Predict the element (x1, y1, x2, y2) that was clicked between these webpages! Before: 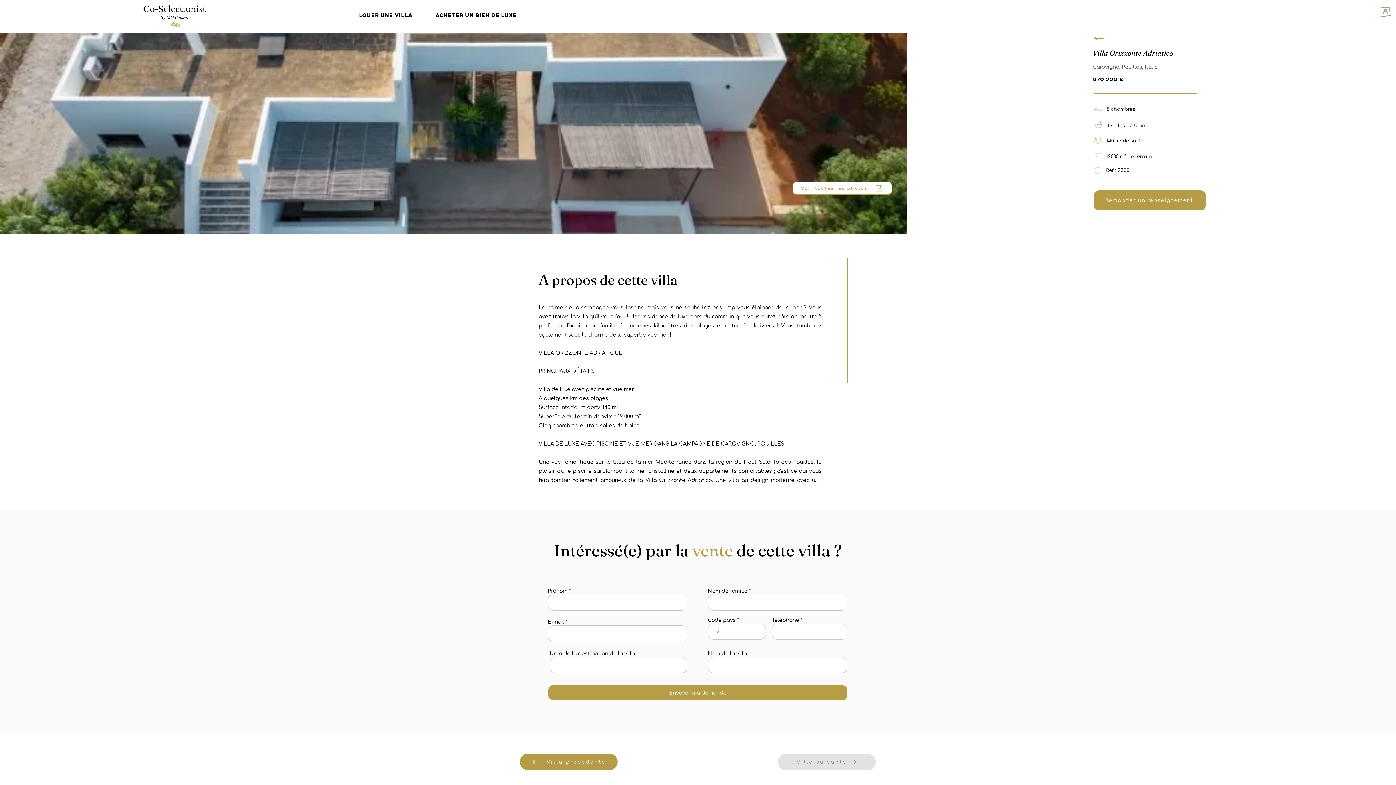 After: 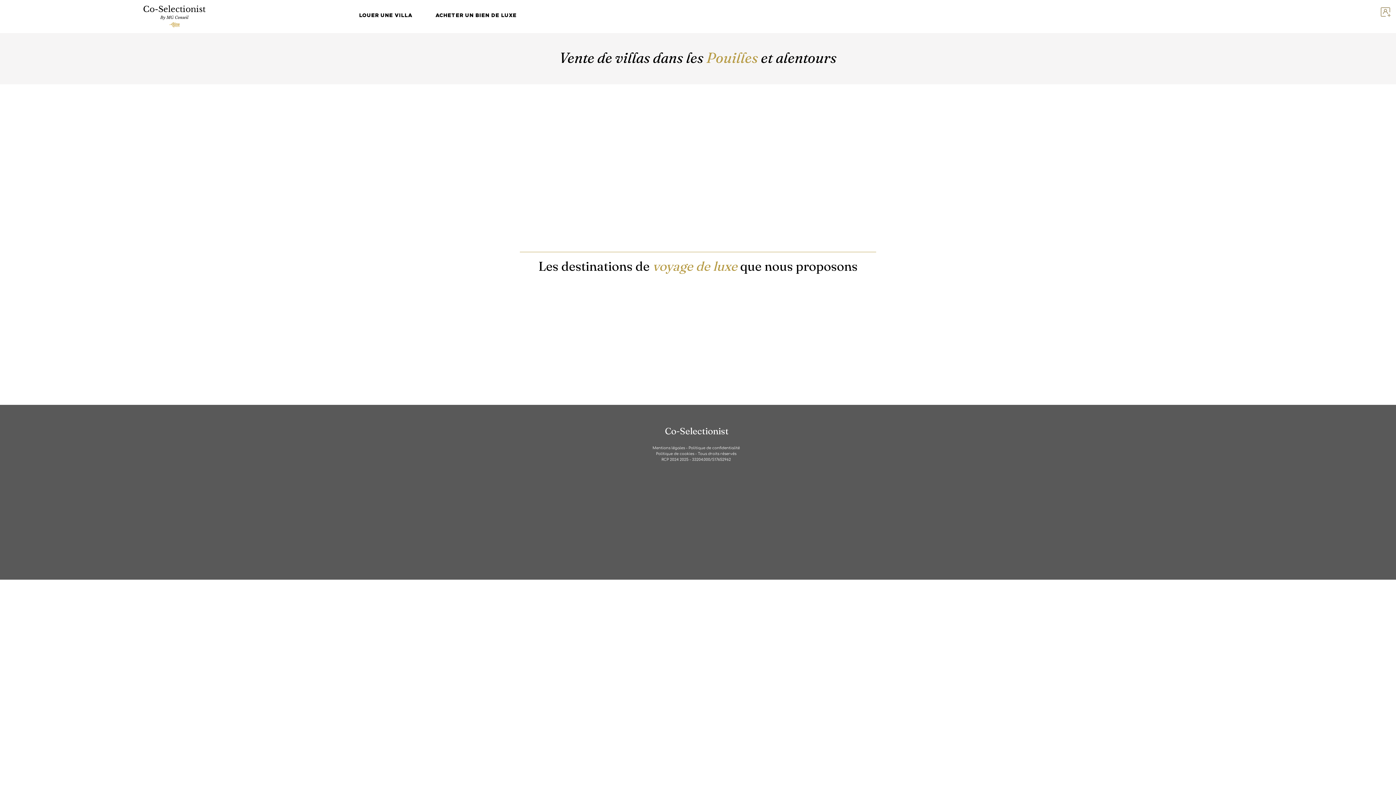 Action: label:   bbox: (1093, 35, 1138, 41)